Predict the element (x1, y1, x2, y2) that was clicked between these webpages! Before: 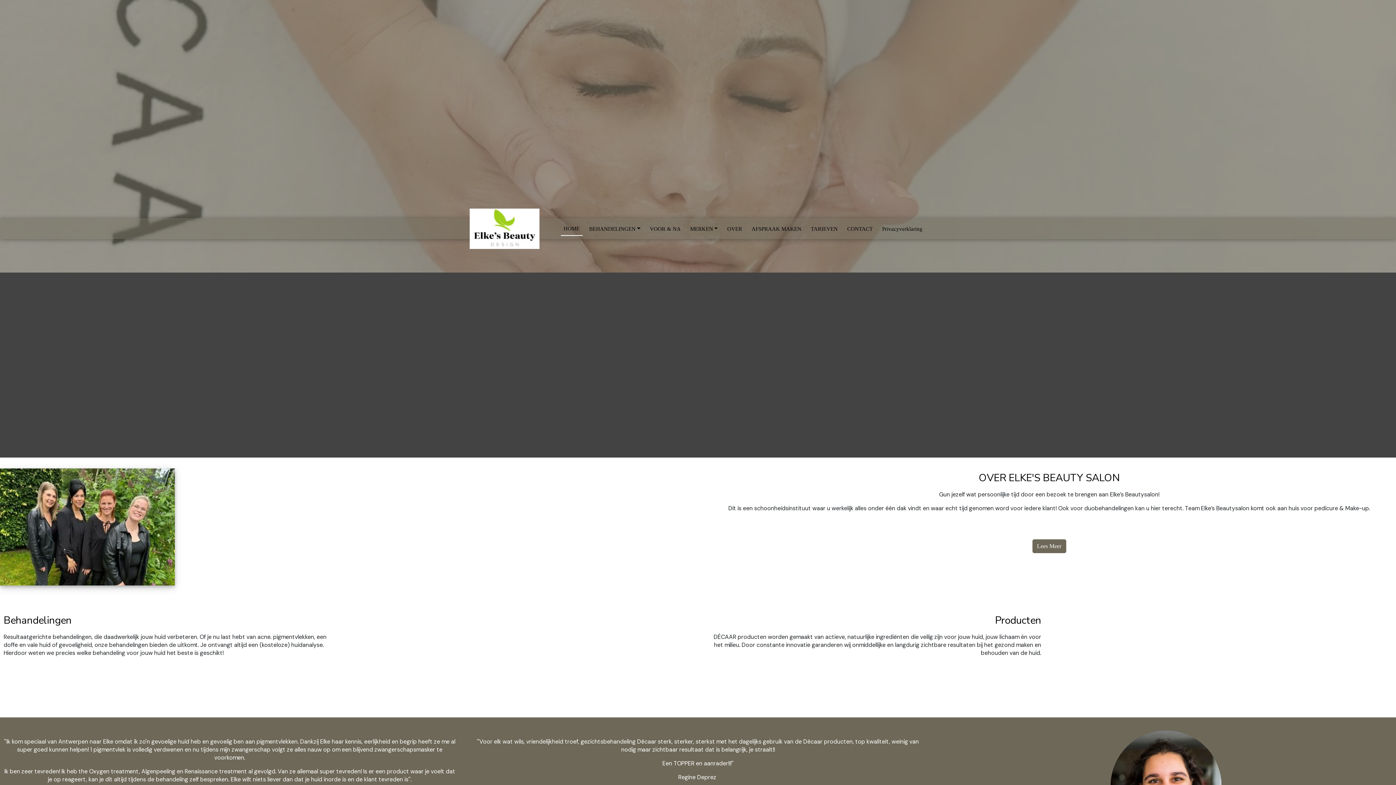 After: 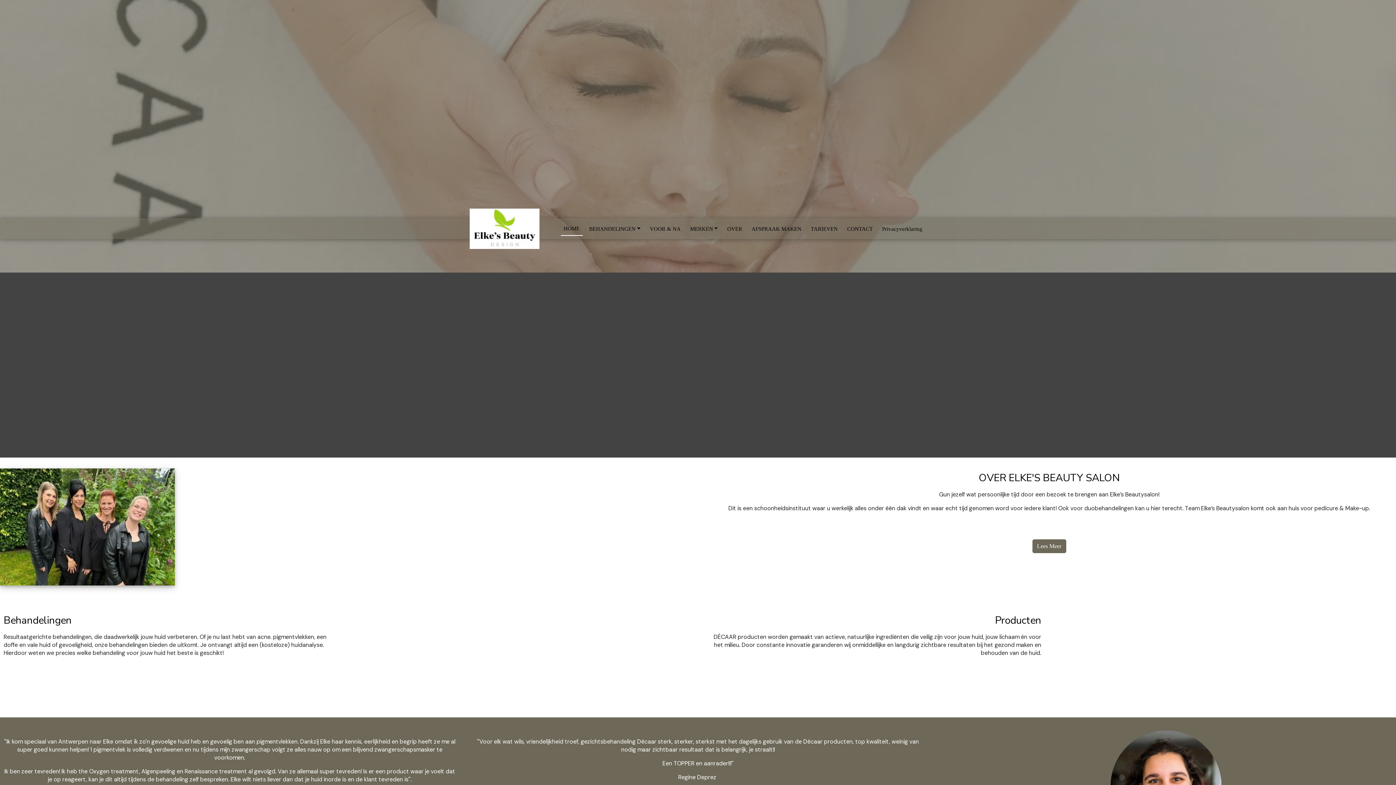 Action: bbox: (462, 218, 546, 239)